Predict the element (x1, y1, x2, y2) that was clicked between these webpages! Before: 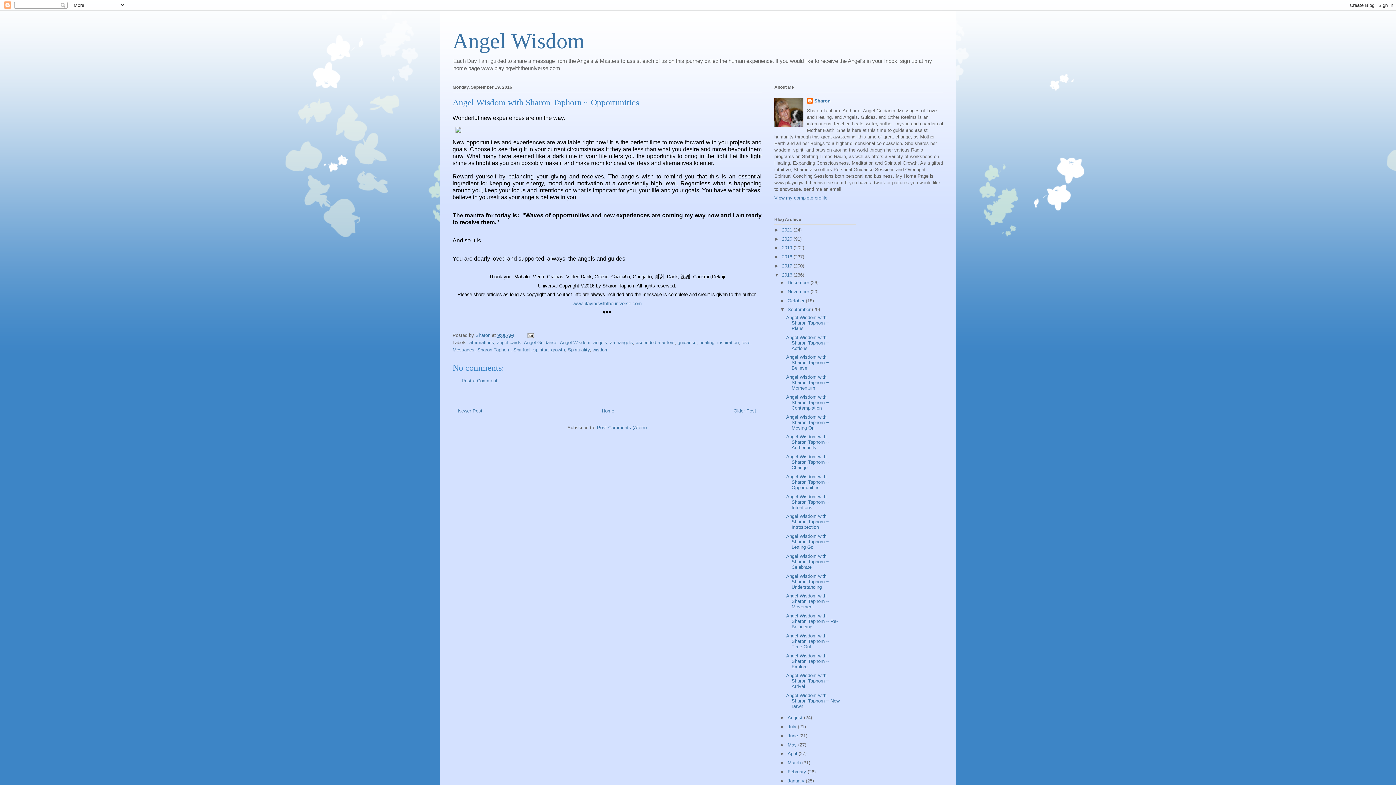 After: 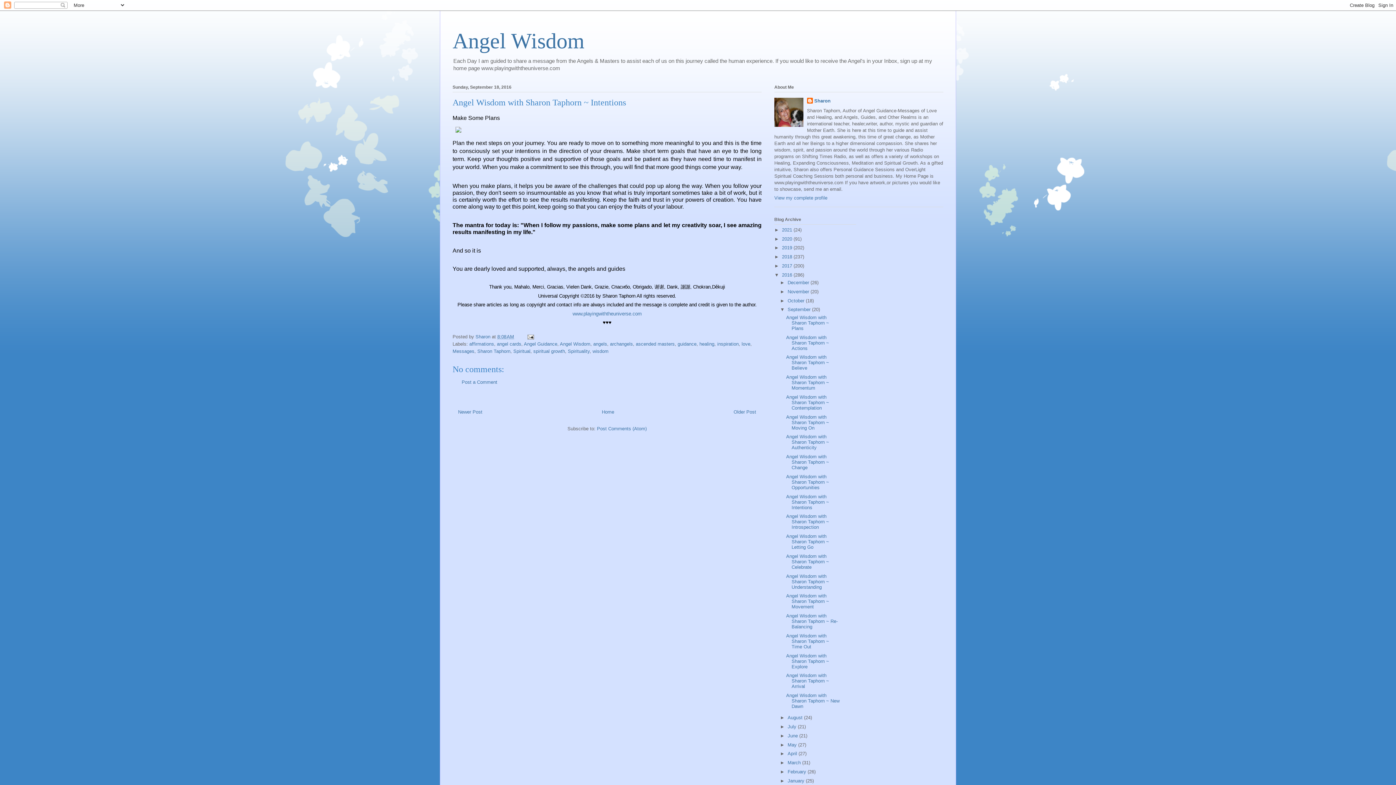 Action: label: Older Post bbox: (733, 408, 756, 413)